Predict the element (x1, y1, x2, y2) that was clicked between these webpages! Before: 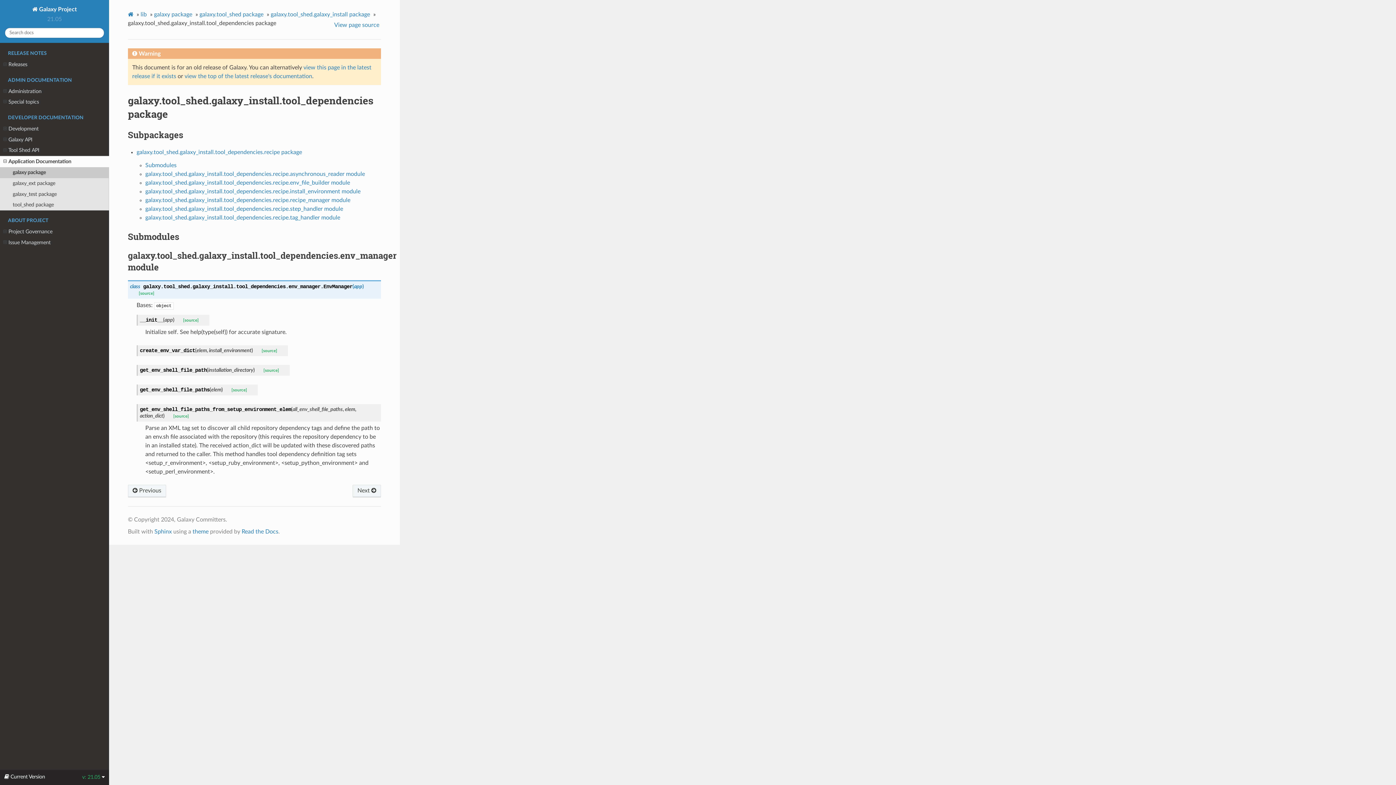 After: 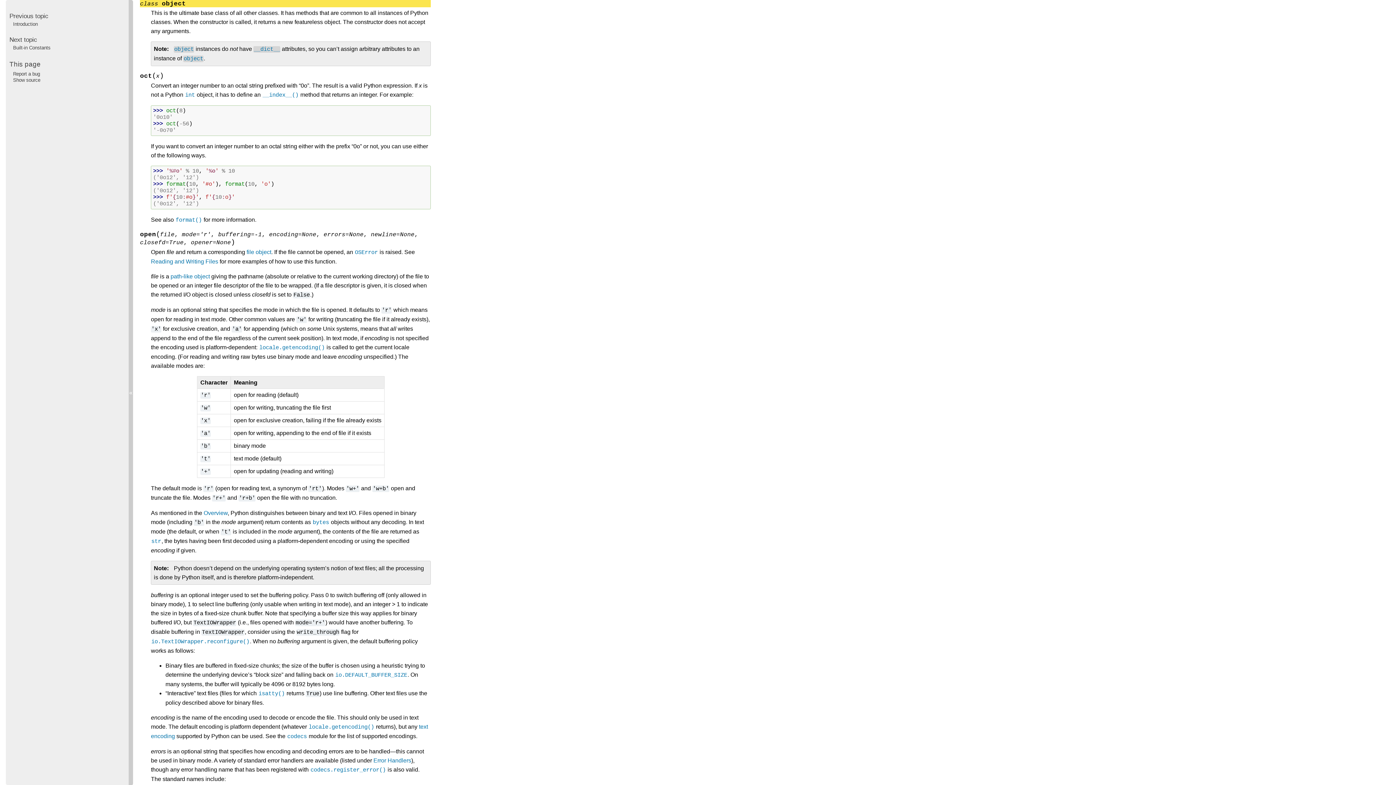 Action: label: object bbox: (154, 302, 173, 308)